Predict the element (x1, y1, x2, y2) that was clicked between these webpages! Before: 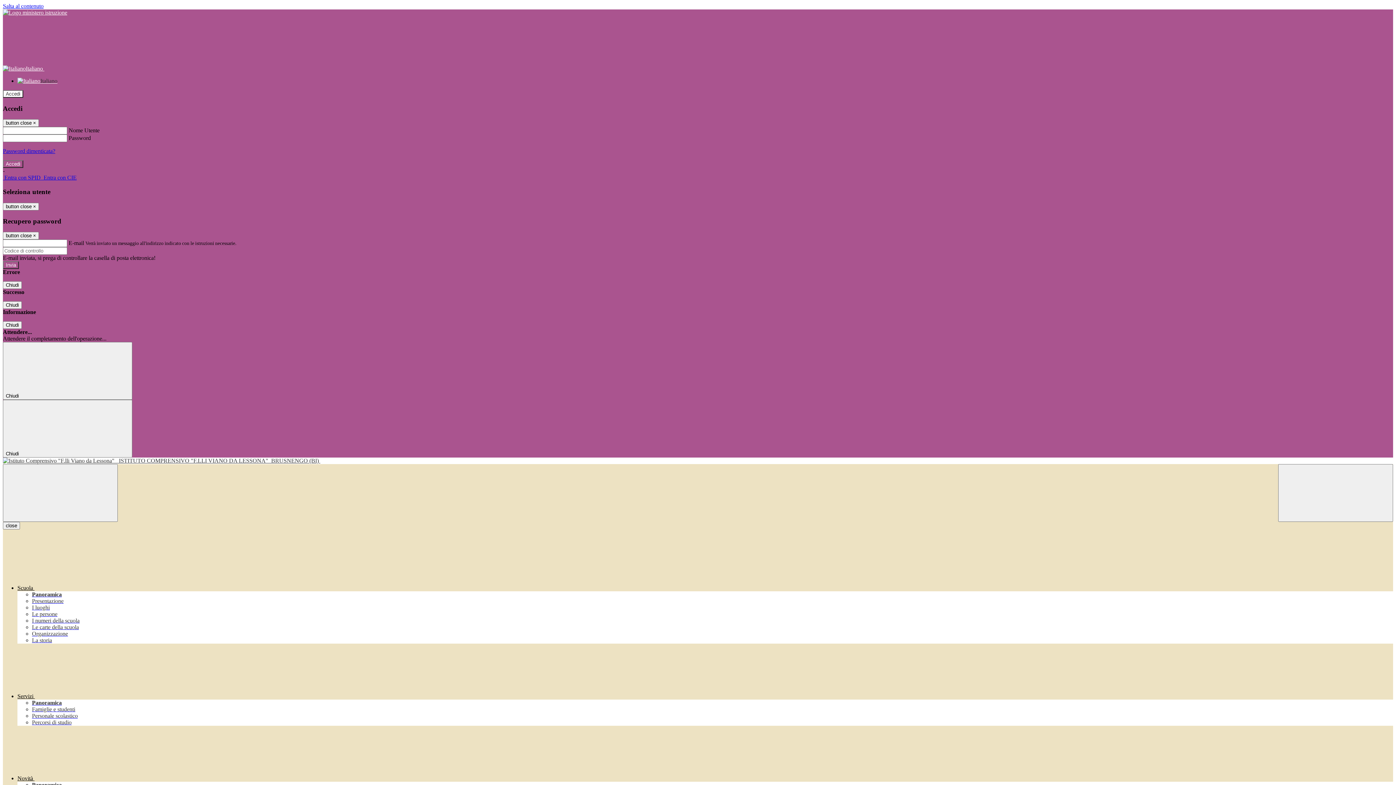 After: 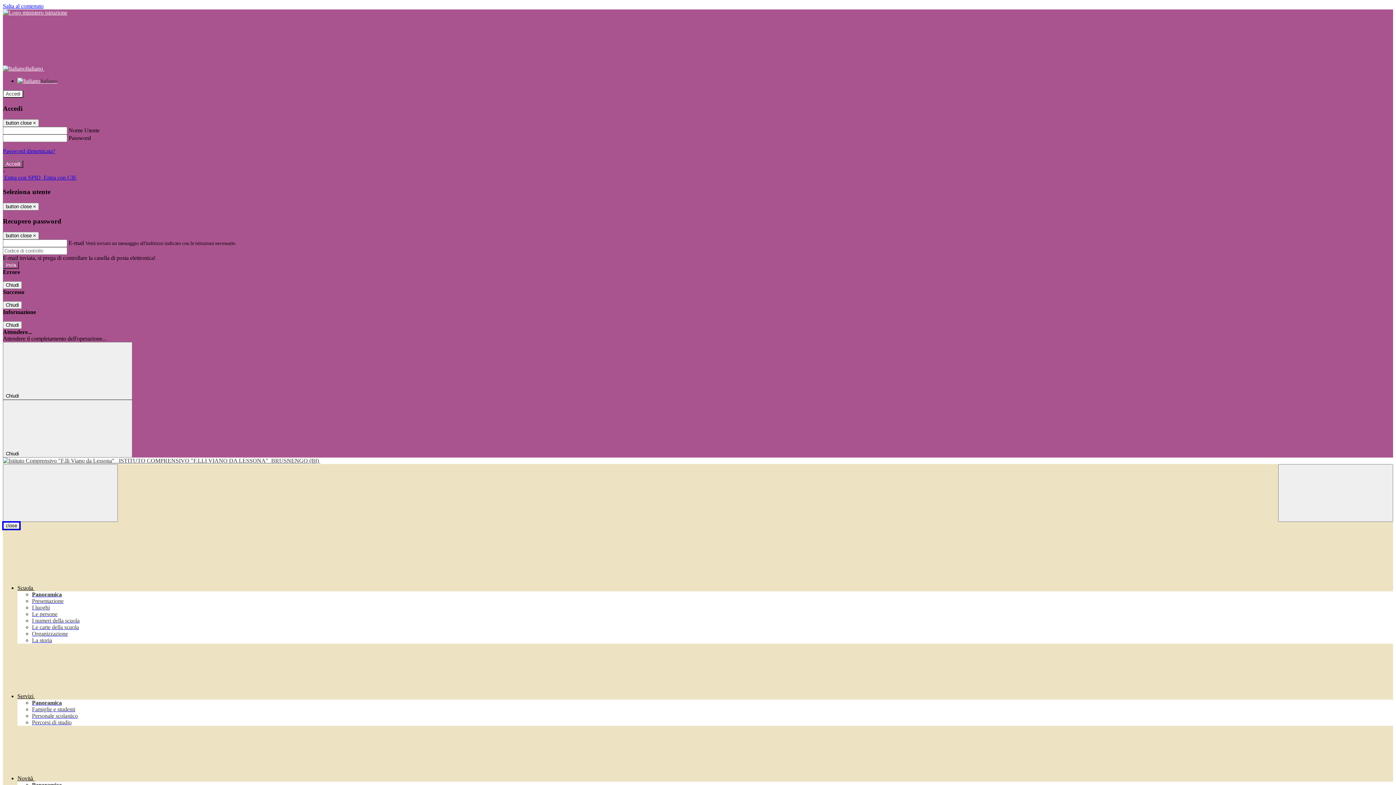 Action: bbox: (2, 522, 20, 529) label: close